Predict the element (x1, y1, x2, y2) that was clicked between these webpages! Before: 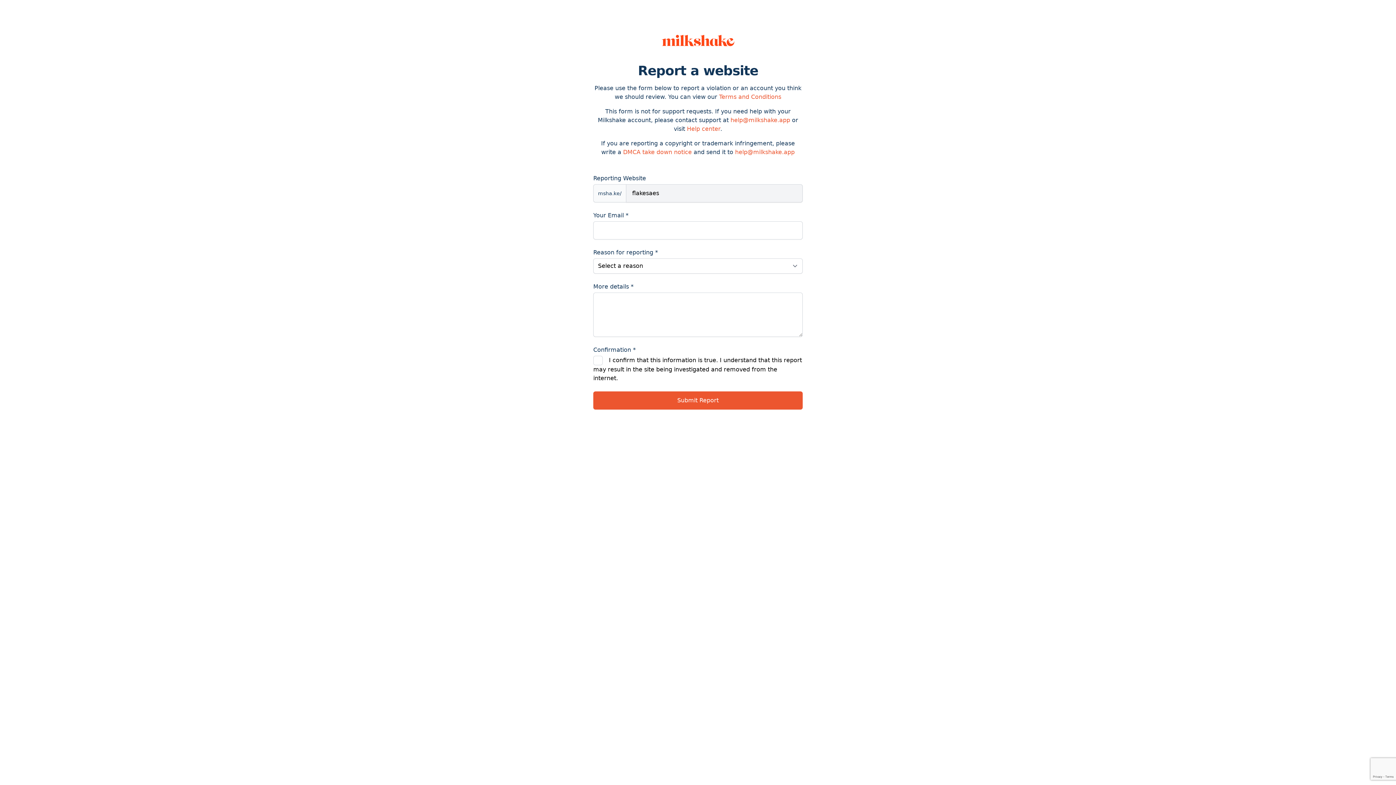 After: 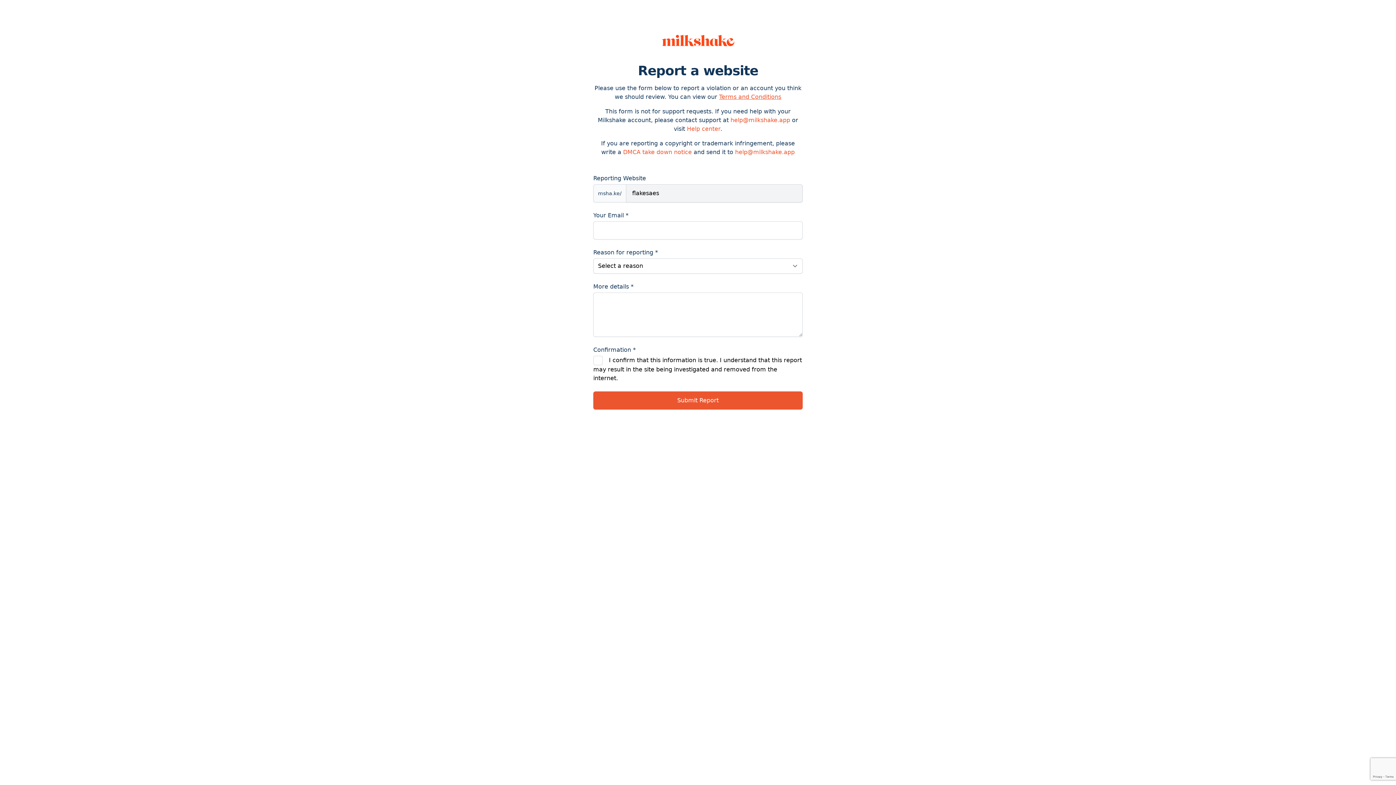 Action: label: Terms and Conditions bbox: (719, 93, 781, 100)